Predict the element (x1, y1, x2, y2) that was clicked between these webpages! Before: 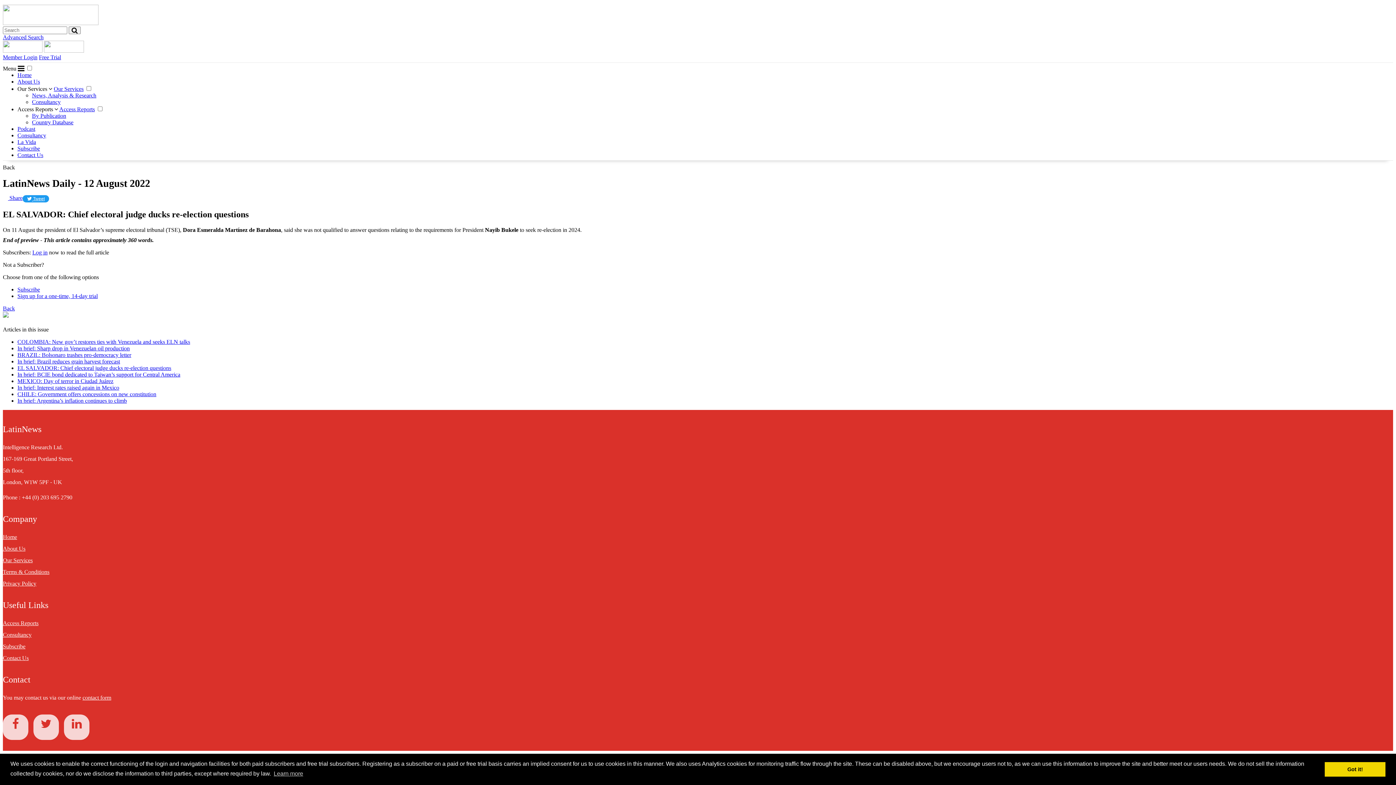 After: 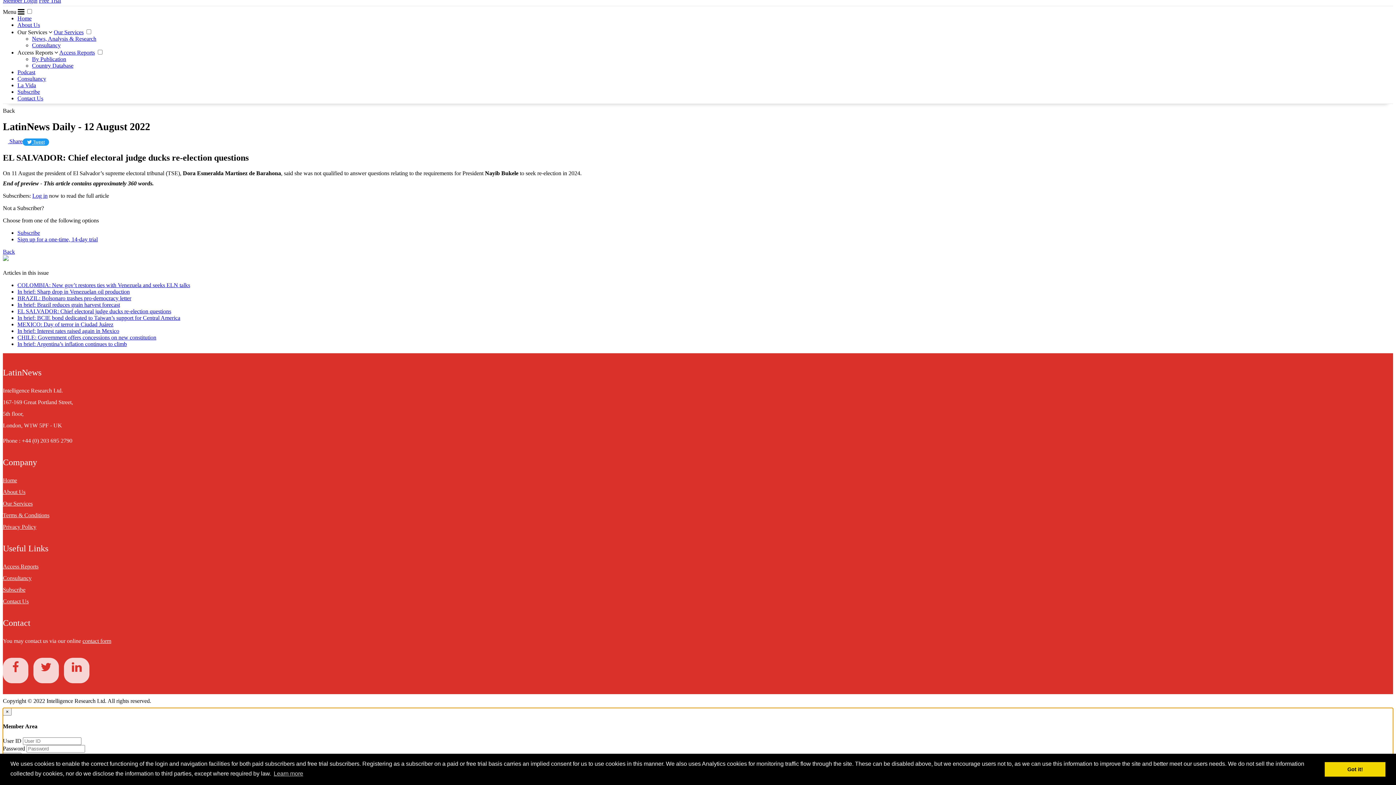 Action: label: Log in bbox: (32, 249, 47, 255)